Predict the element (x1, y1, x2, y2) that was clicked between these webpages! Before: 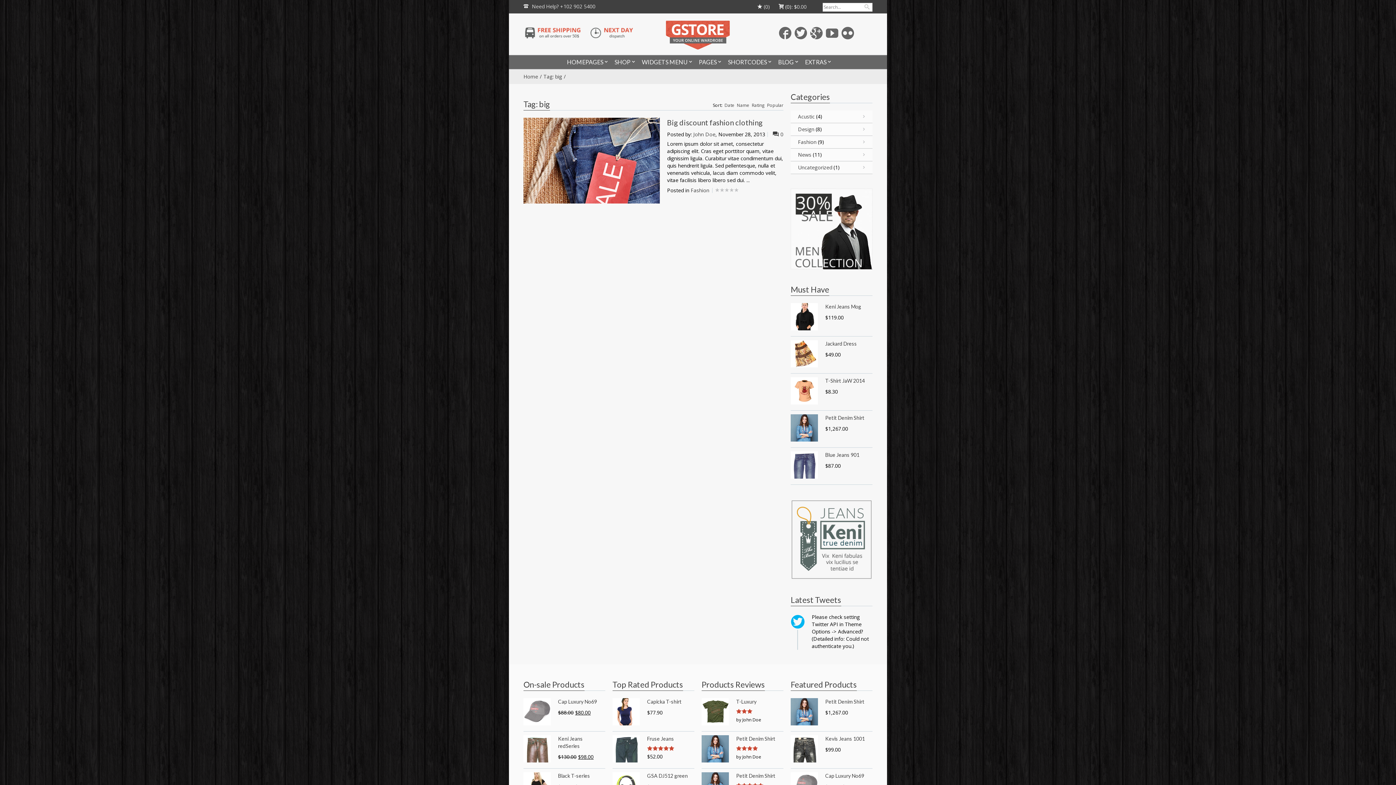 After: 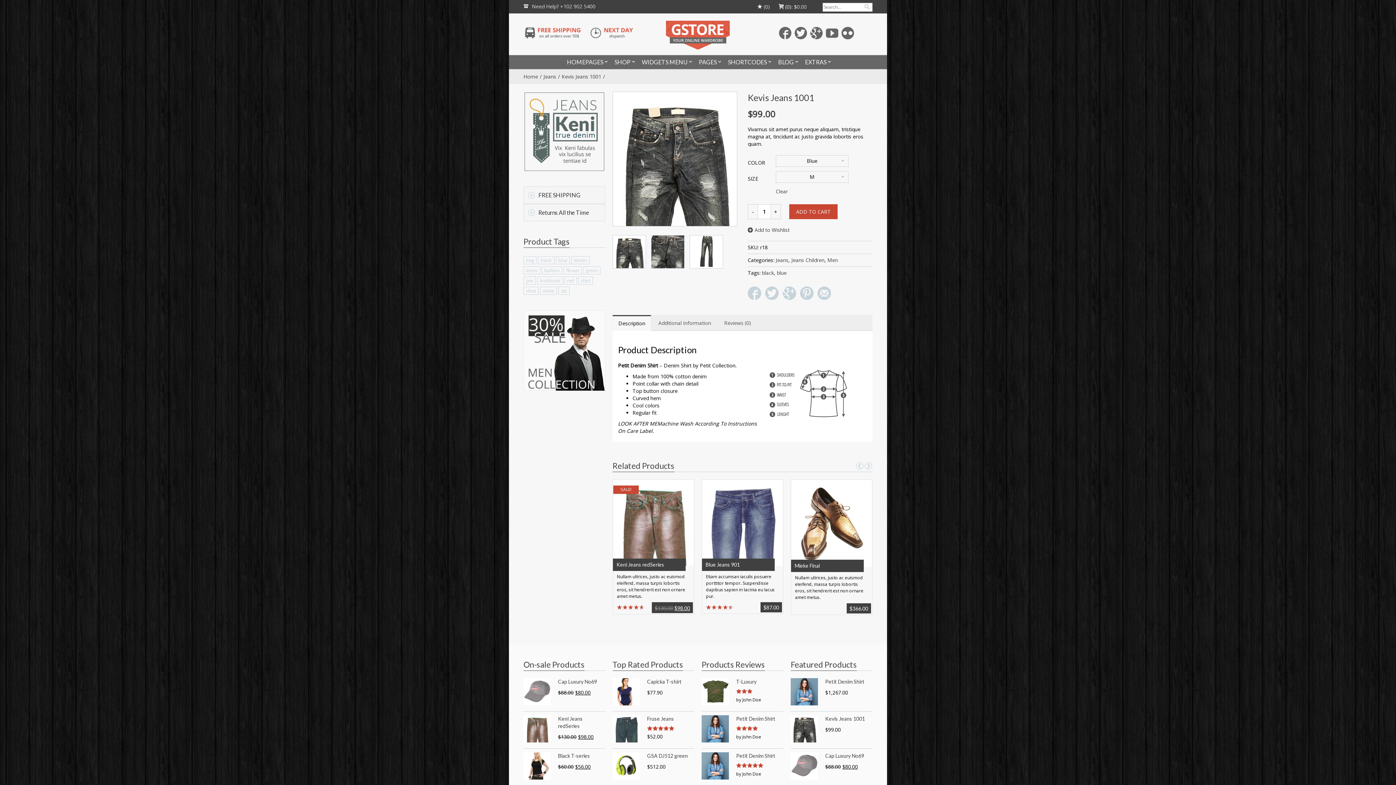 Action: bbox: (790, 735, 872, 743) label: Kevis Jeans 1001